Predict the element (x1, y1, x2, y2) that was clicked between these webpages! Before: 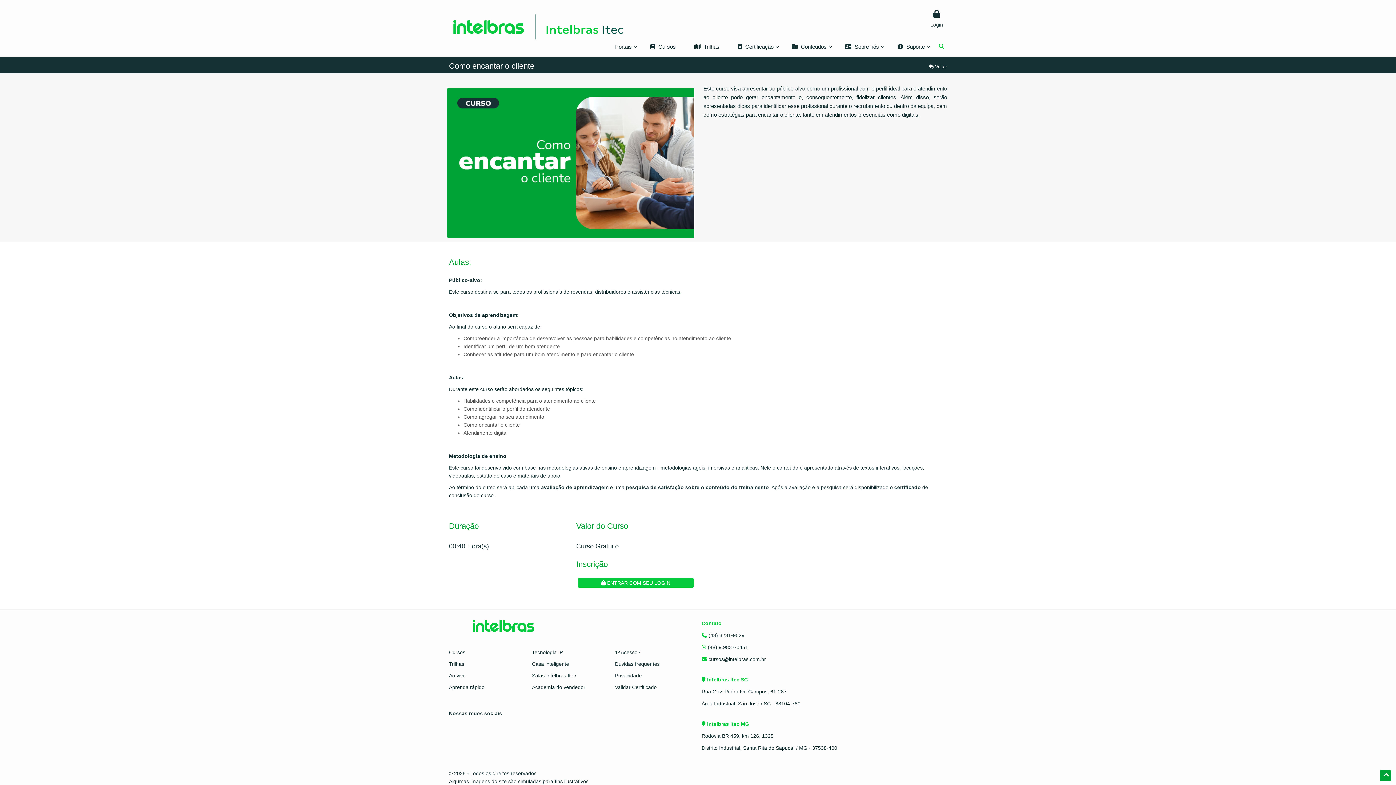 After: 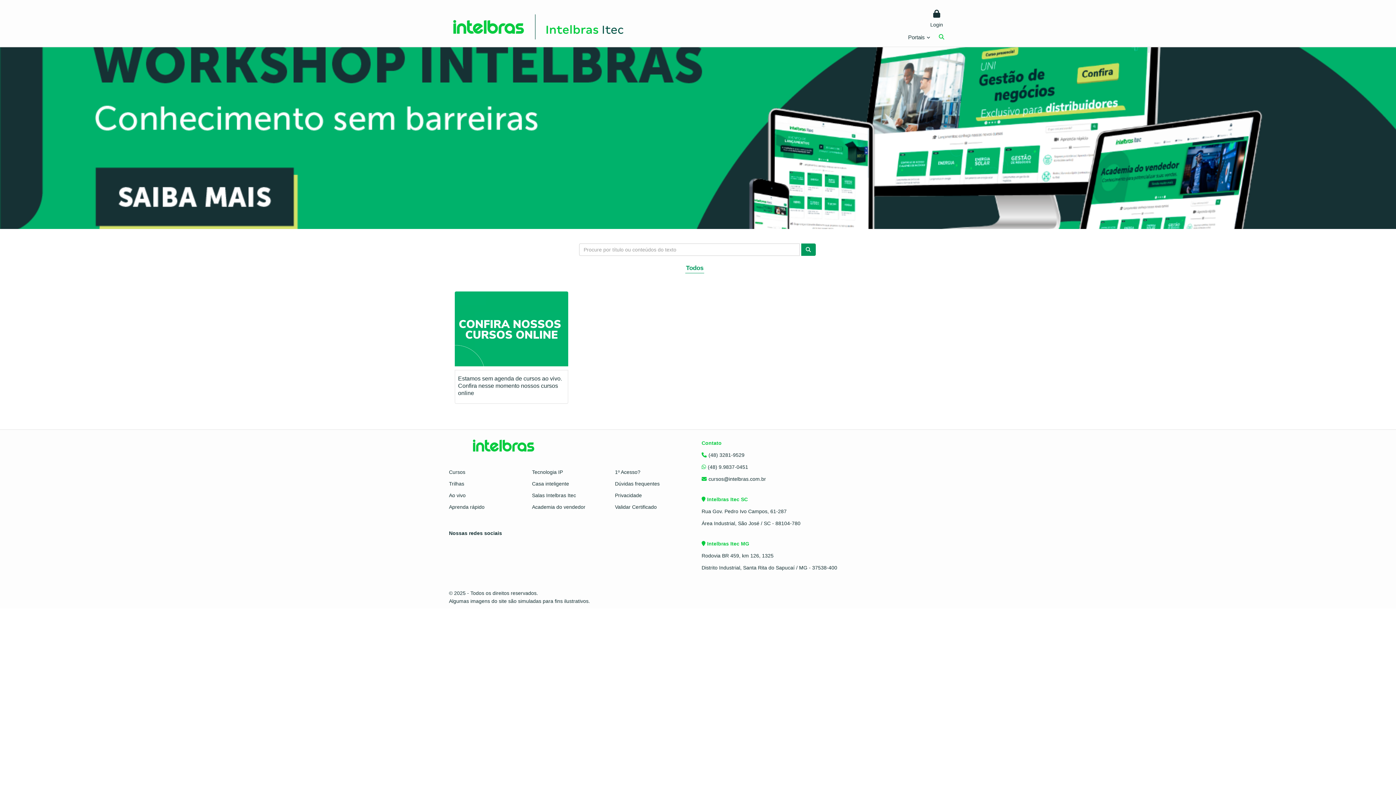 Action: label: Ao vivo bbox: (449, 672, 526, 680)